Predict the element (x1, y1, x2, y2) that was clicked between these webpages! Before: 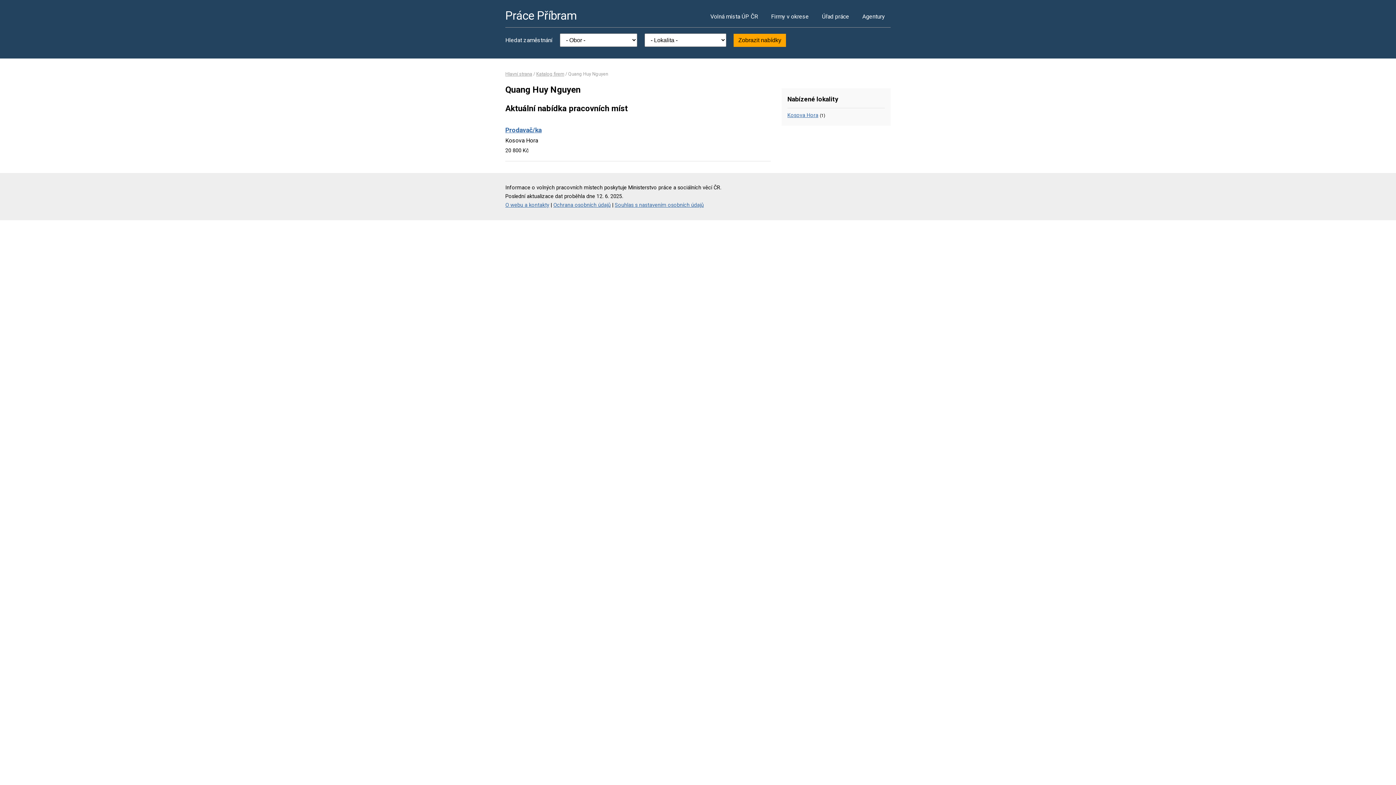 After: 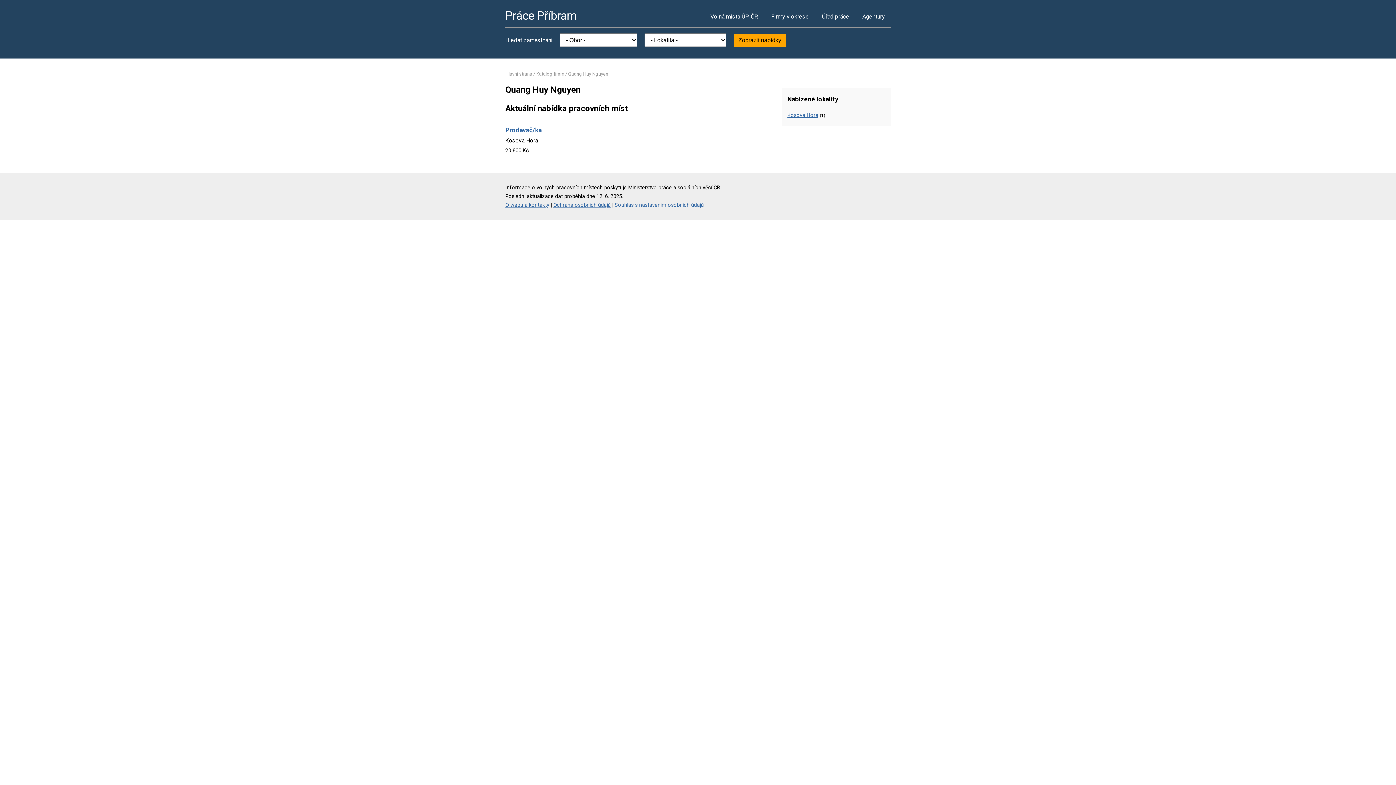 Action: label: Souhlas s nastavením osobních údajů bbox: (614, 202, 704, 208)